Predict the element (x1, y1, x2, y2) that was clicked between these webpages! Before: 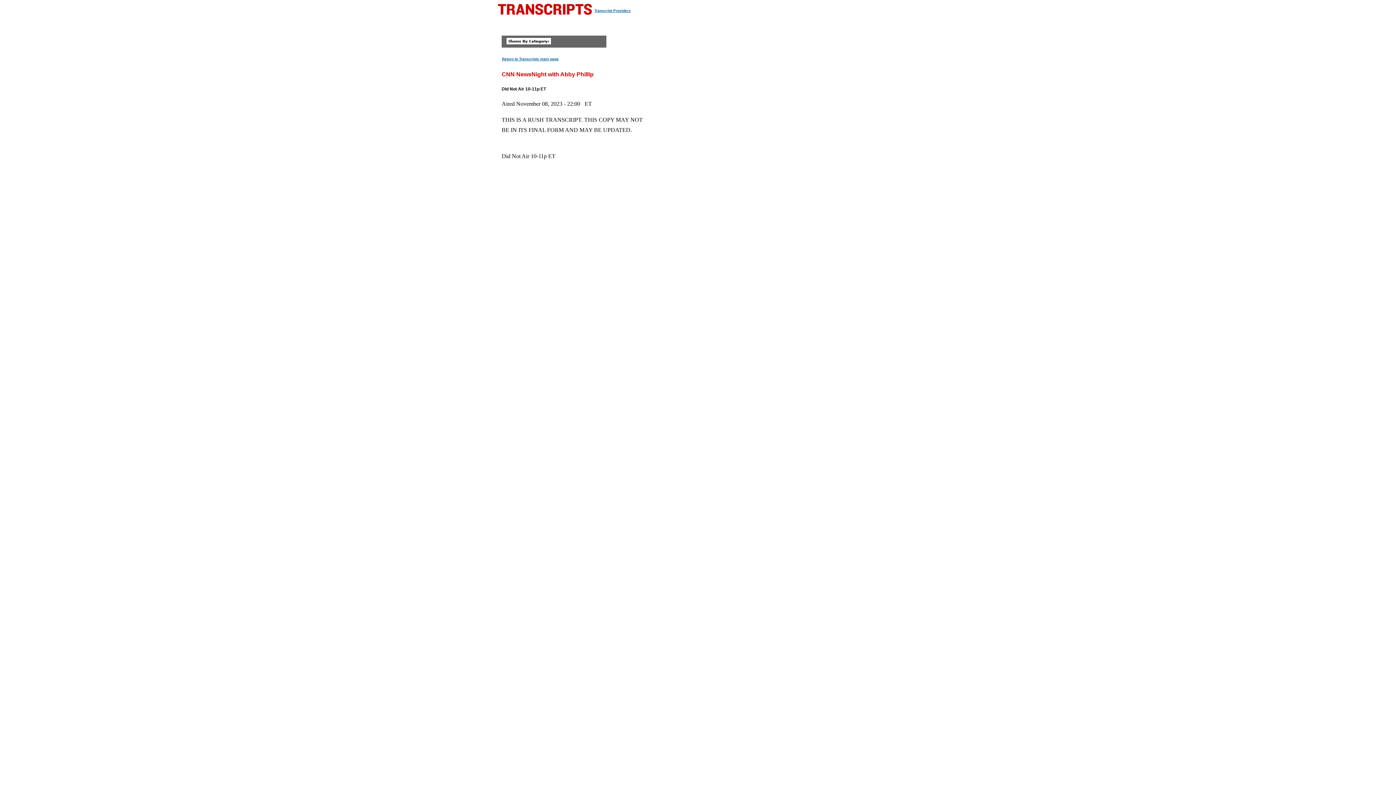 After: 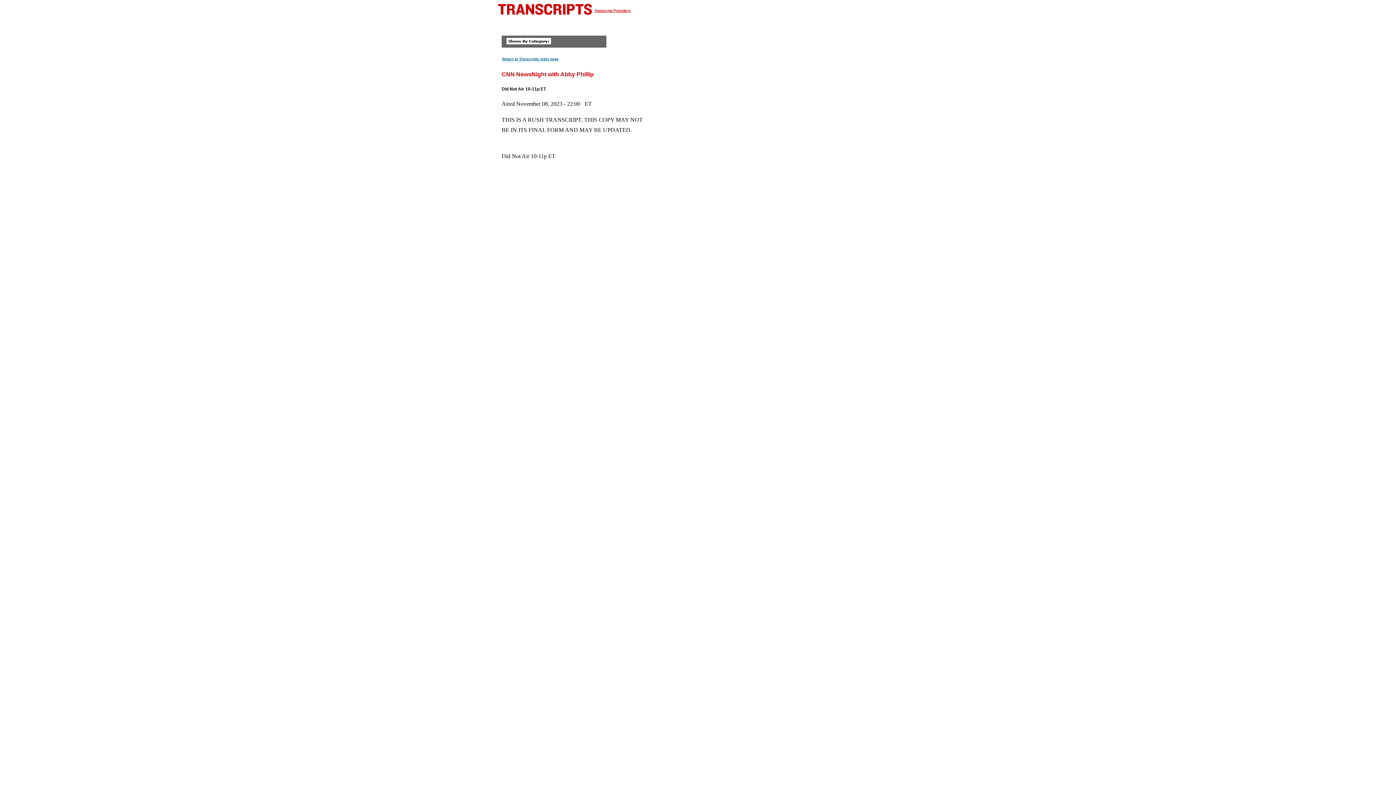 Action: label: Transcript Providers bbox: (594, 8, 630, 12)